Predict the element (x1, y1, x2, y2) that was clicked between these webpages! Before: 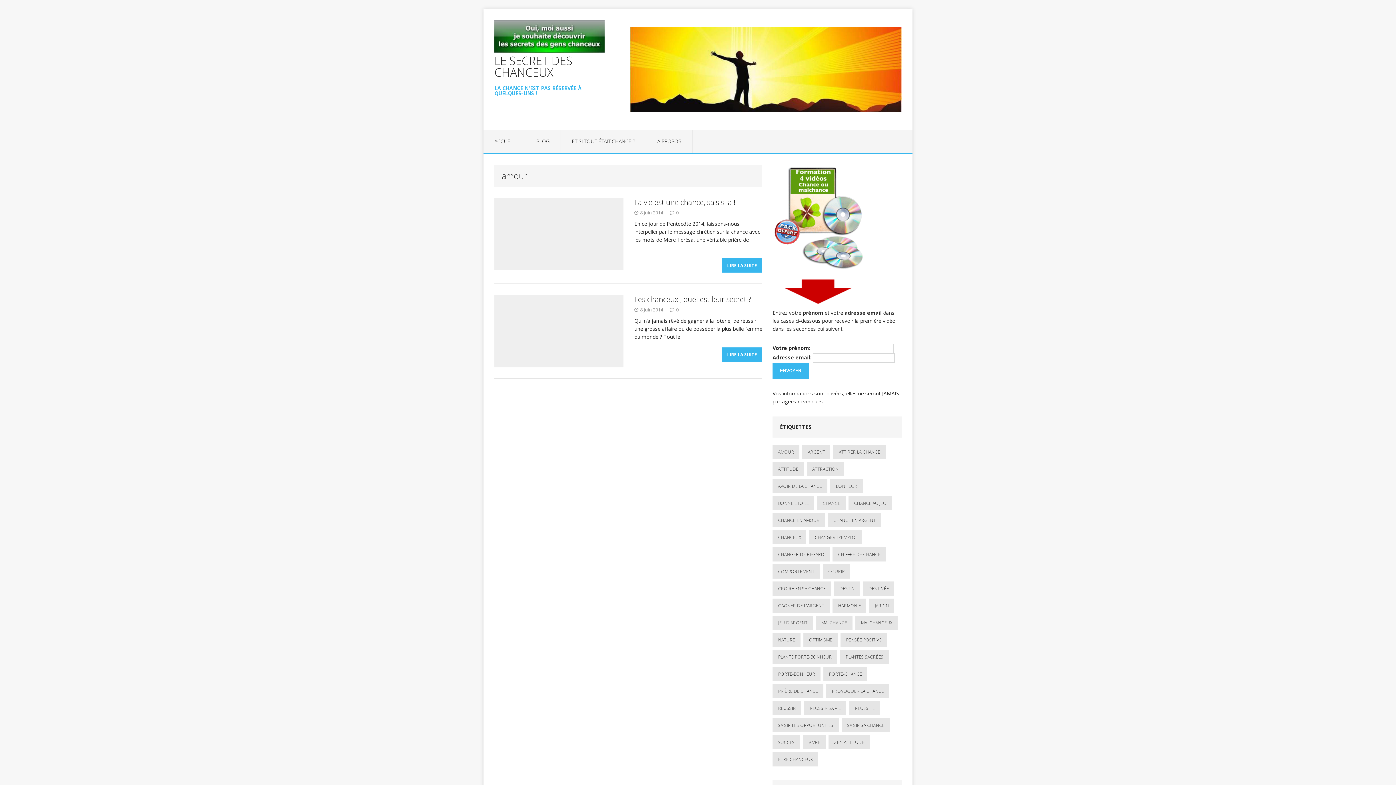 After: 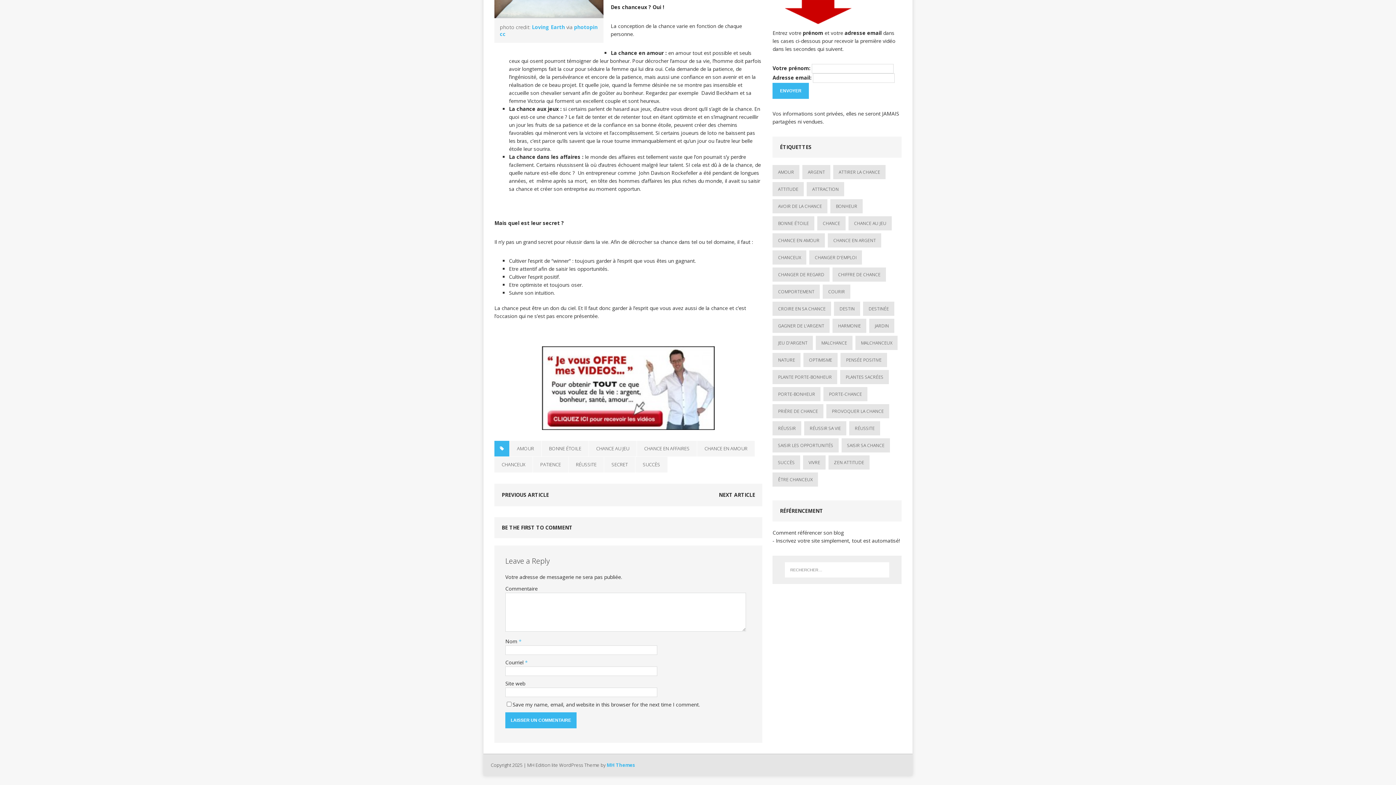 Action: label: 0 bbox: (676, 306, 678, 313)